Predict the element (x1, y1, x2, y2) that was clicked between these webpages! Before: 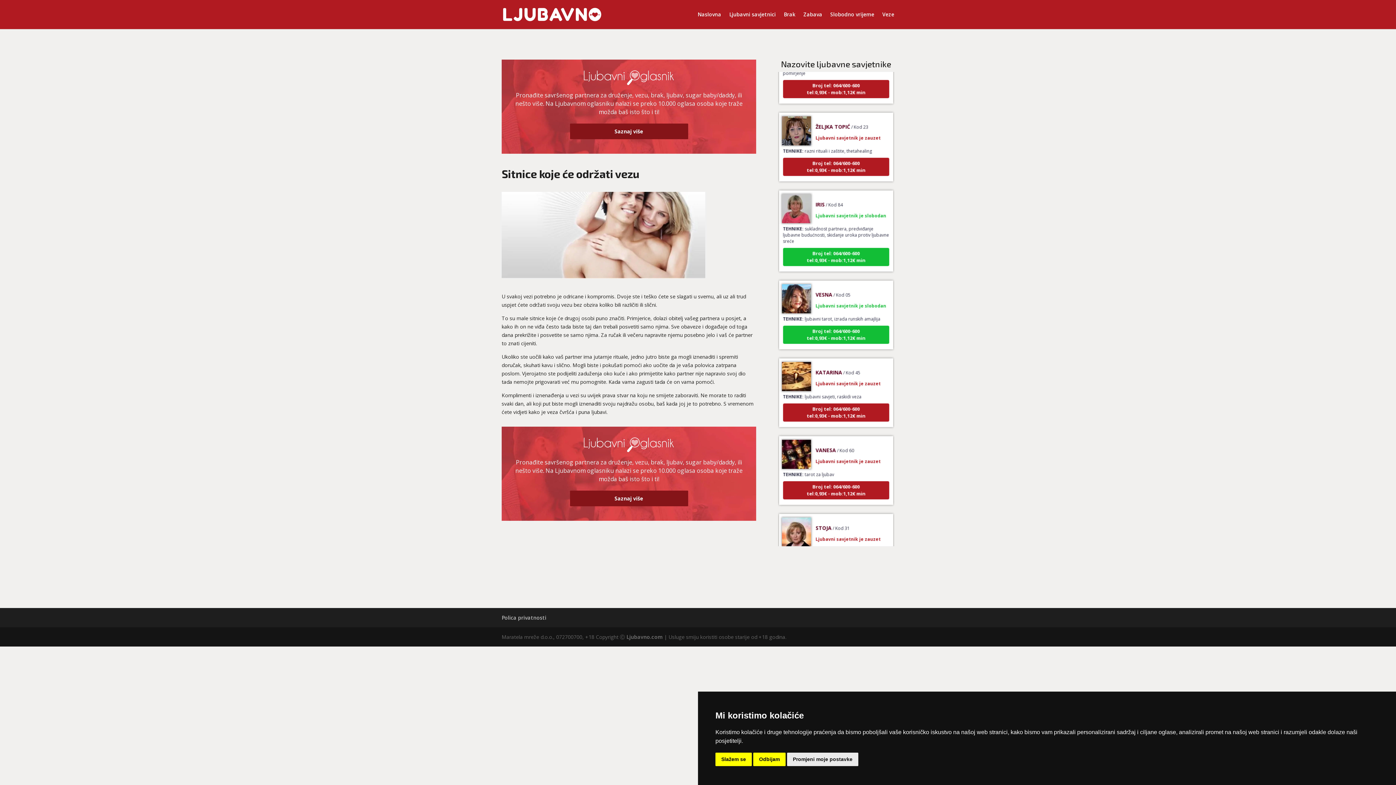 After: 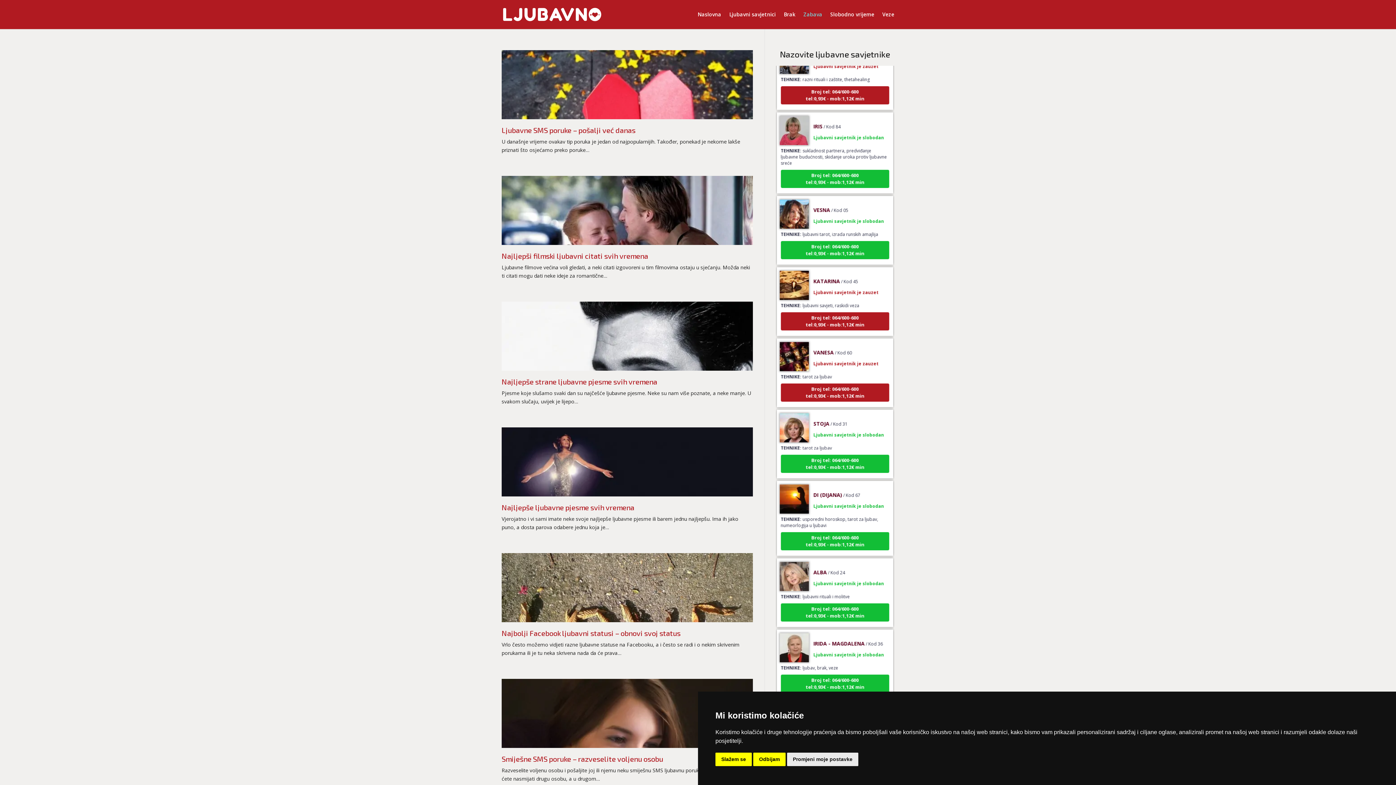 Action: bbox: (803, 12, 822, 29) label: Zabava